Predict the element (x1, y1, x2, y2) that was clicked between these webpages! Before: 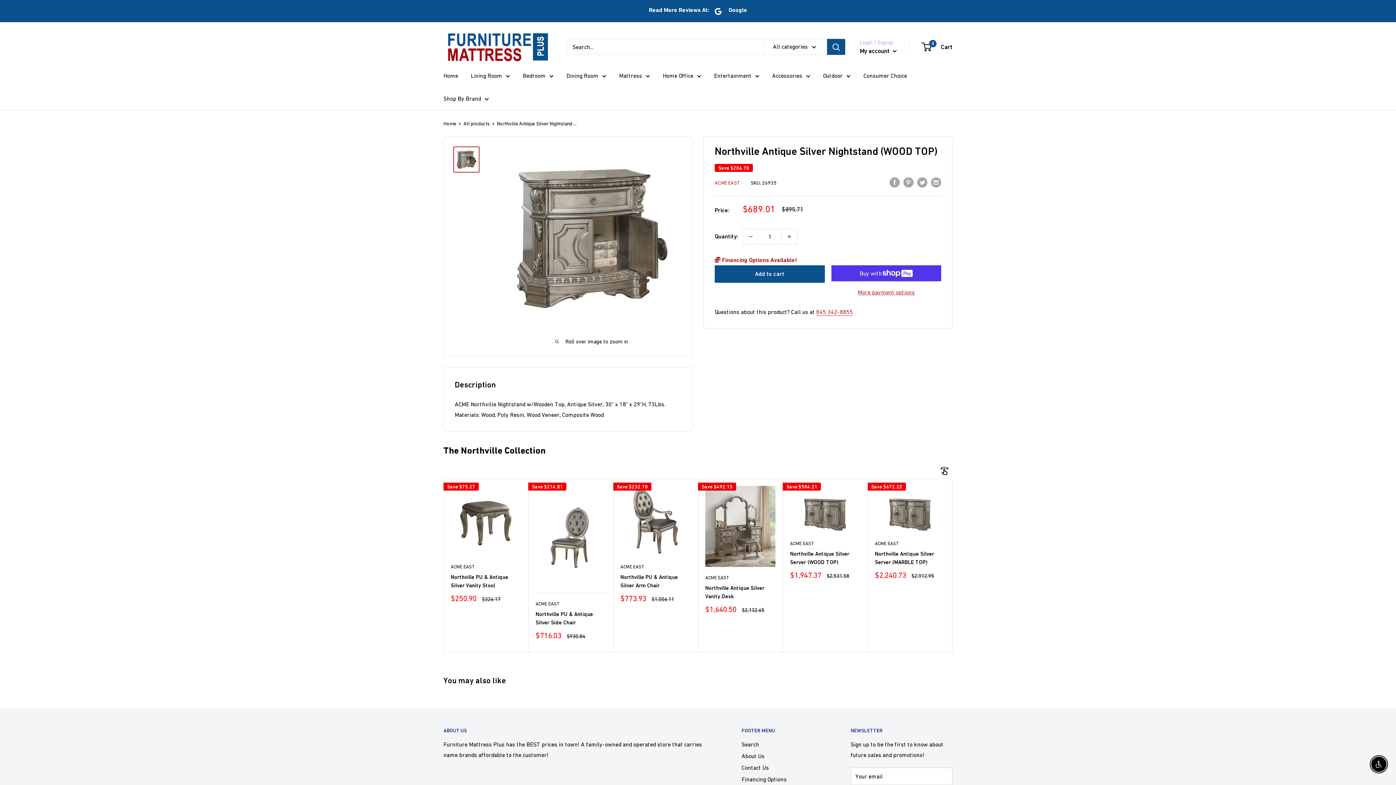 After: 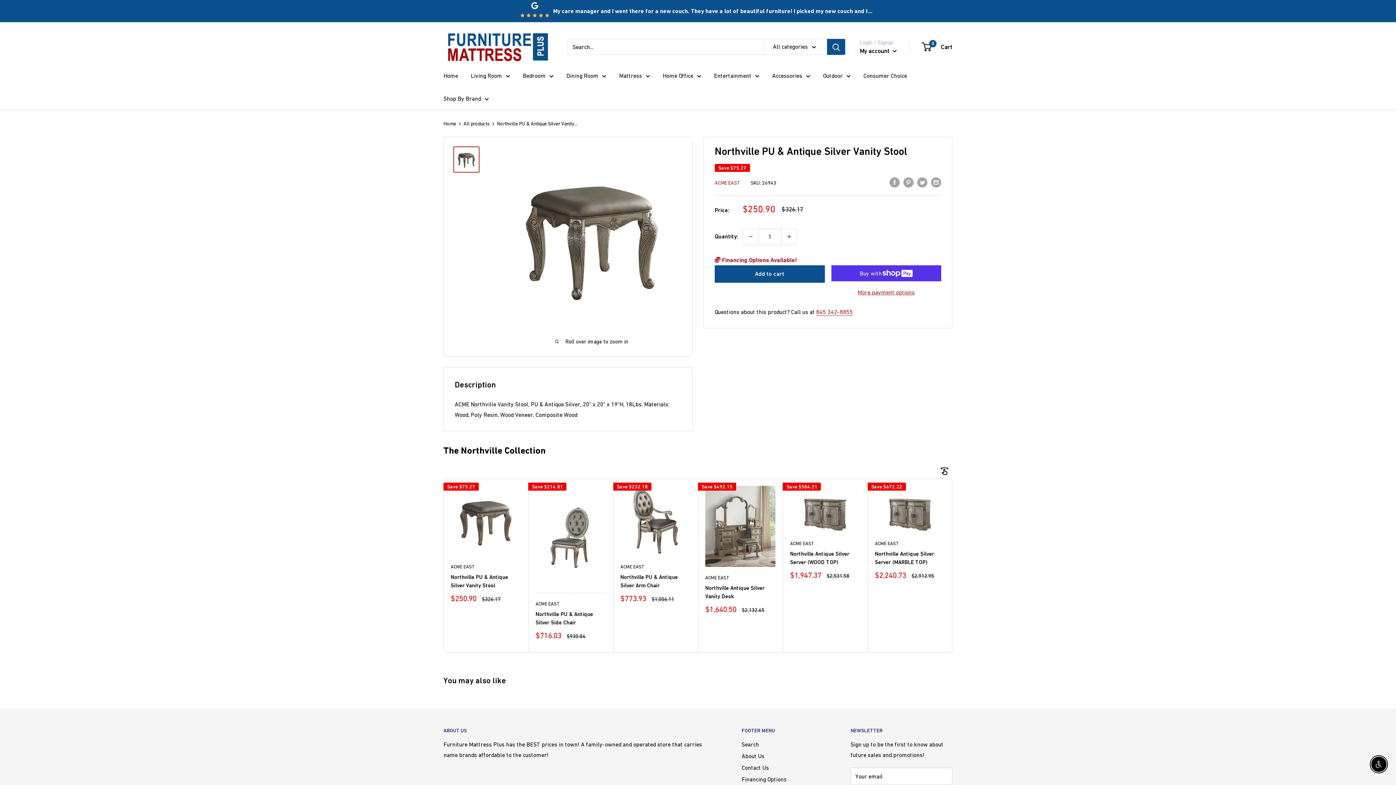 Action: bbox: (450, 486, 521, 556)